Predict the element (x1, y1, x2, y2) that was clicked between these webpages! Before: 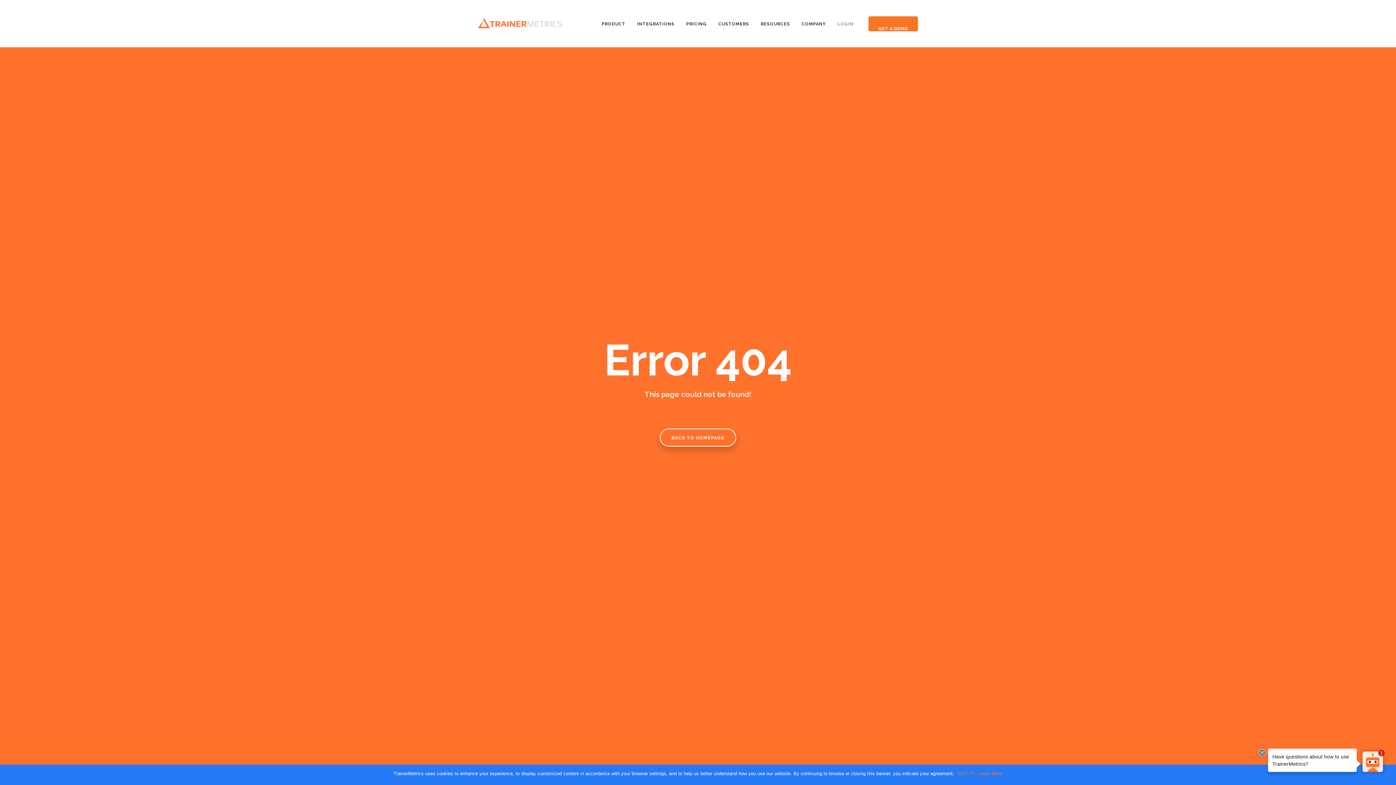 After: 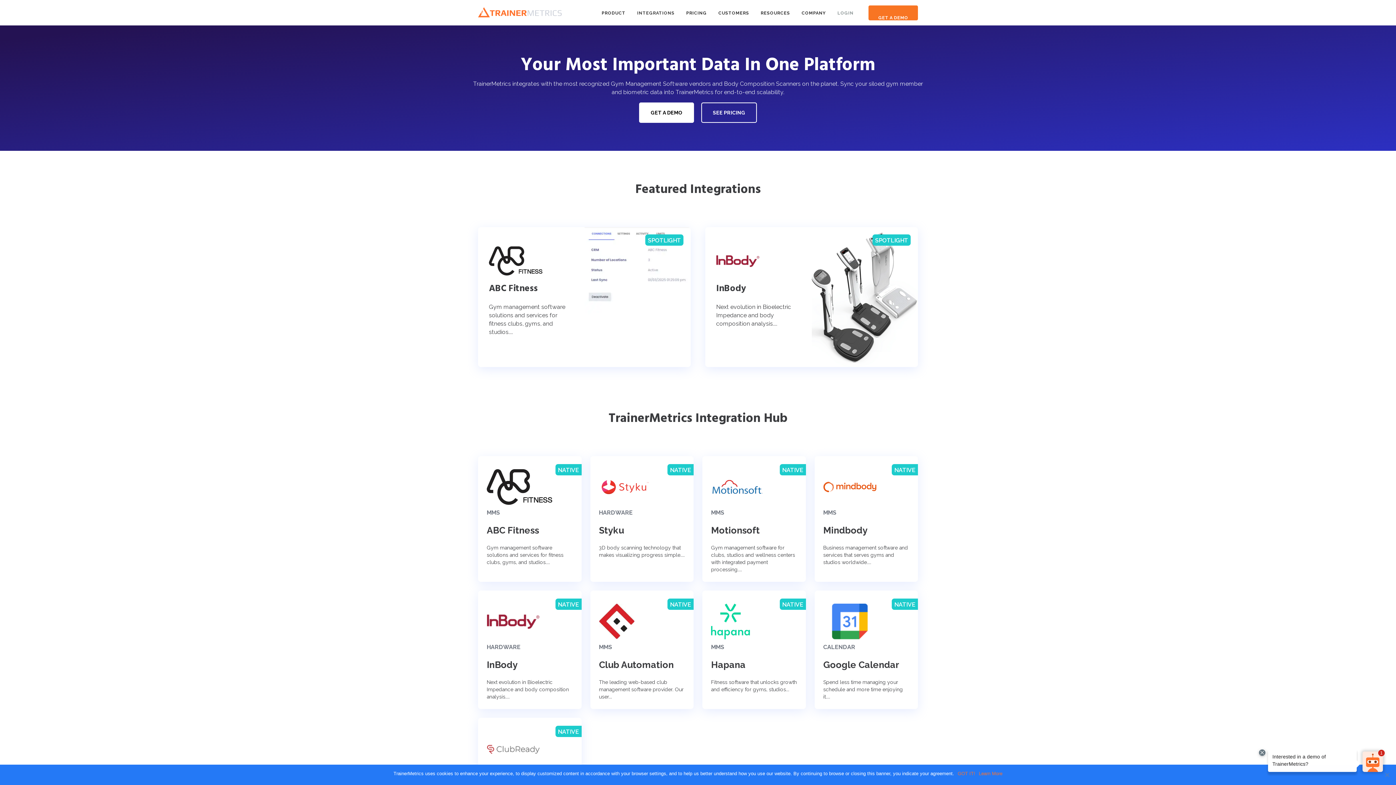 Action: bbox: (631, 10, 680, 36) label: INTEGRATIONS